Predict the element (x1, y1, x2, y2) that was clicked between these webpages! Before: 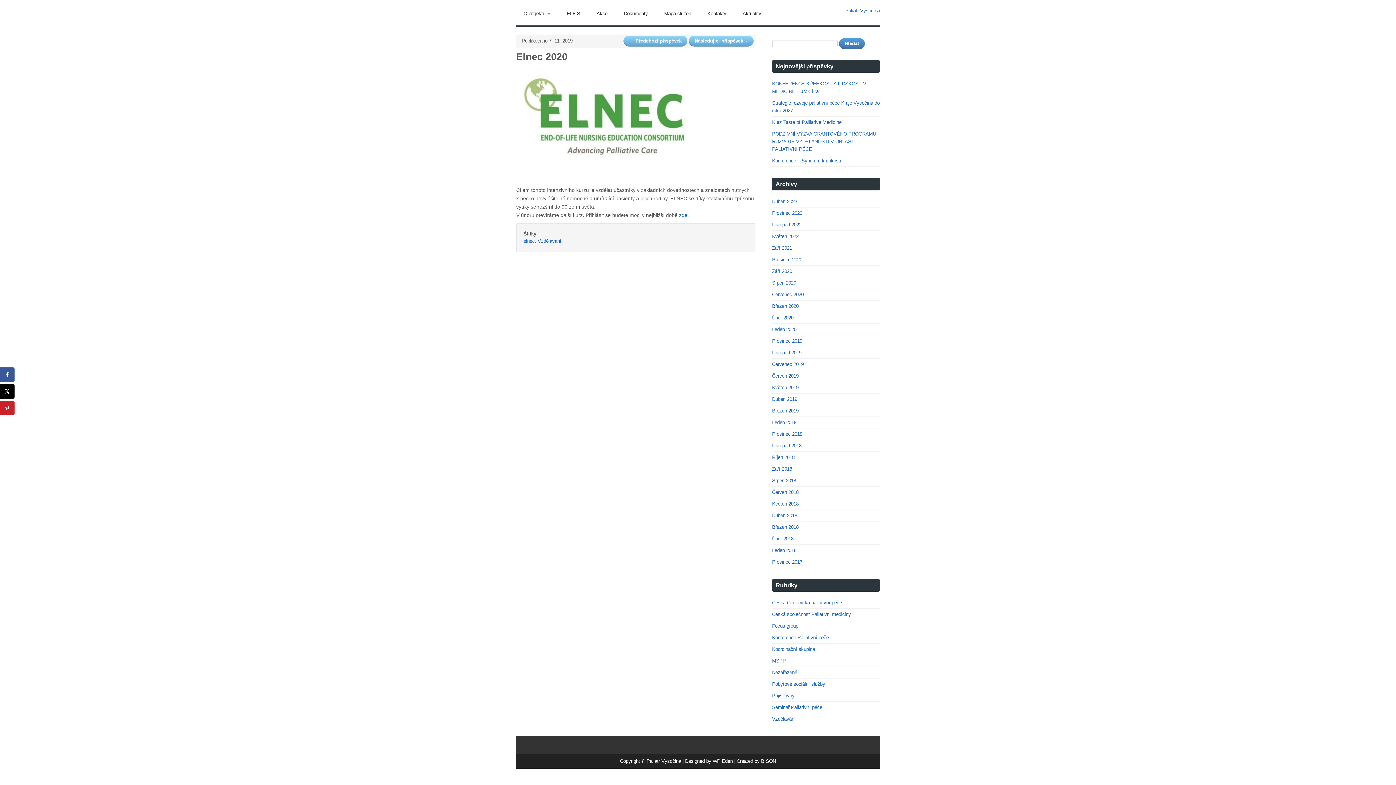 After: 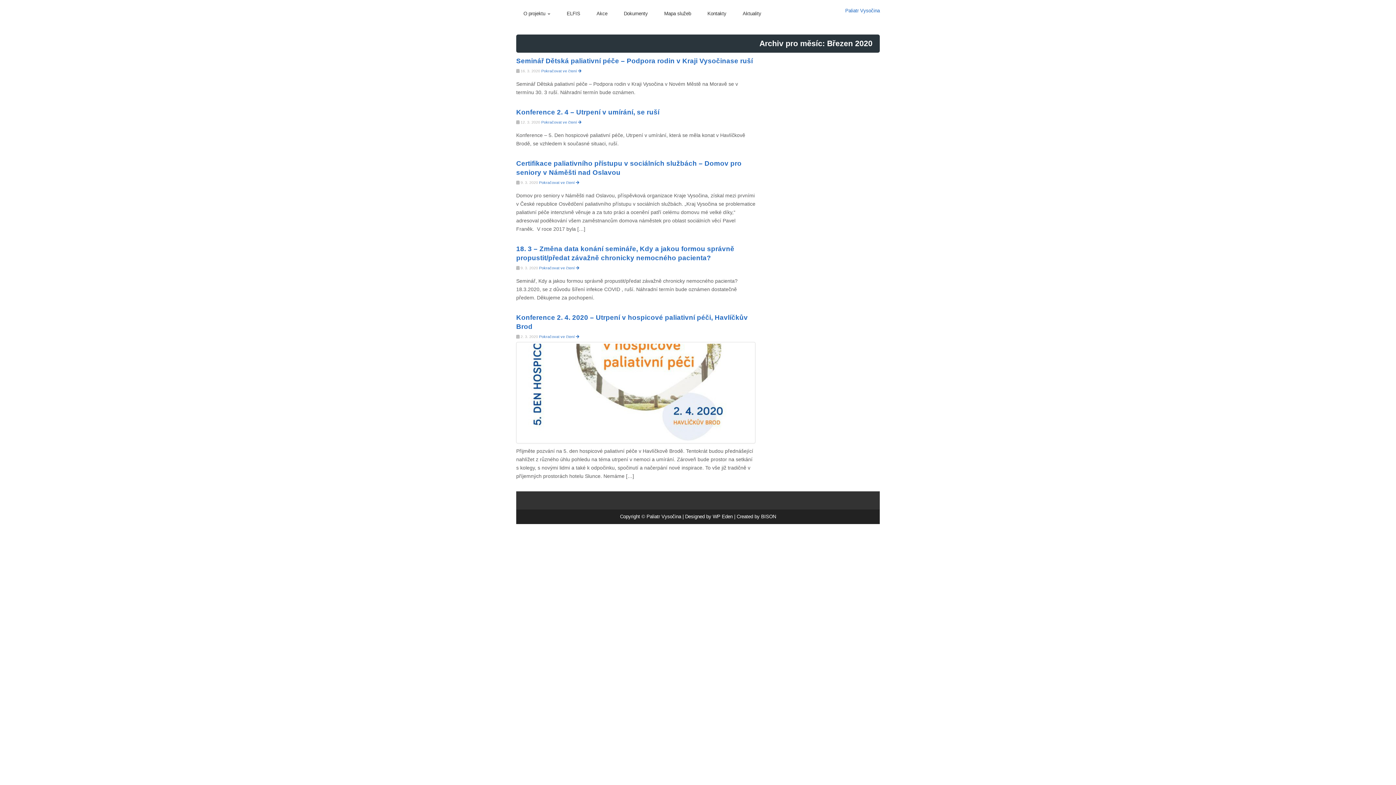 Action: label: Březen 2020 bbox: (772, 303, 798, 309)